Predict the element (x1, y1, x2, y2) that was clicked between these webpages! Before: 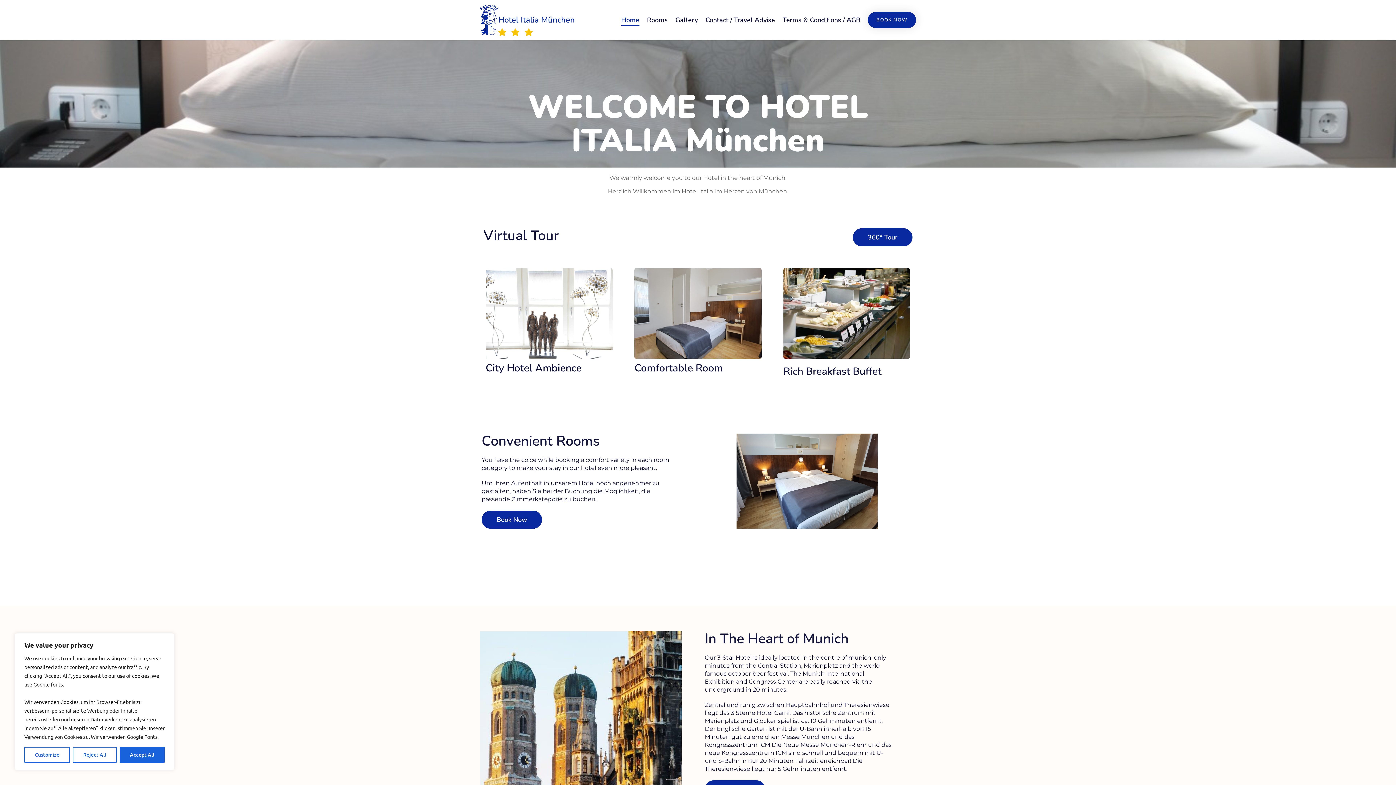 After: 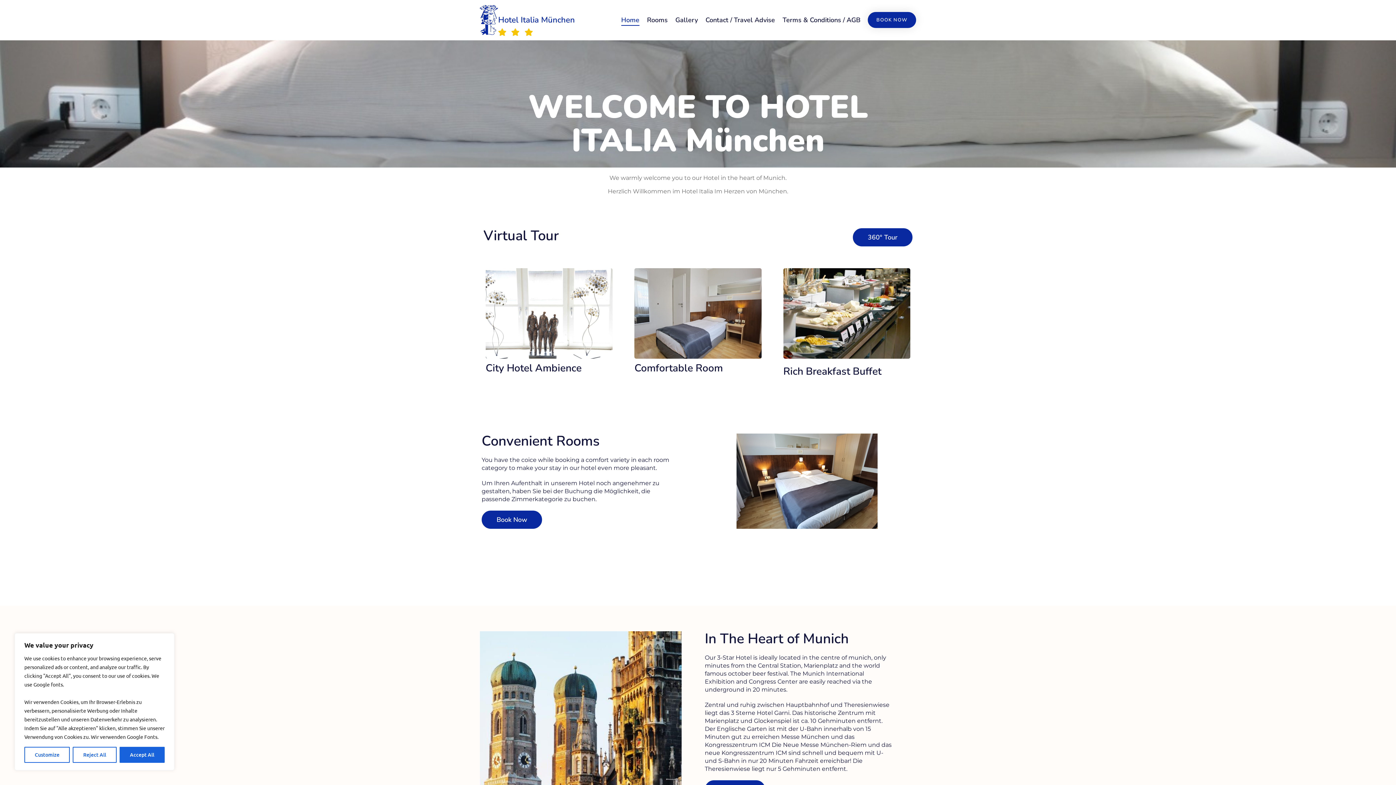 Action: bbox: (480, 5, 498, 35)